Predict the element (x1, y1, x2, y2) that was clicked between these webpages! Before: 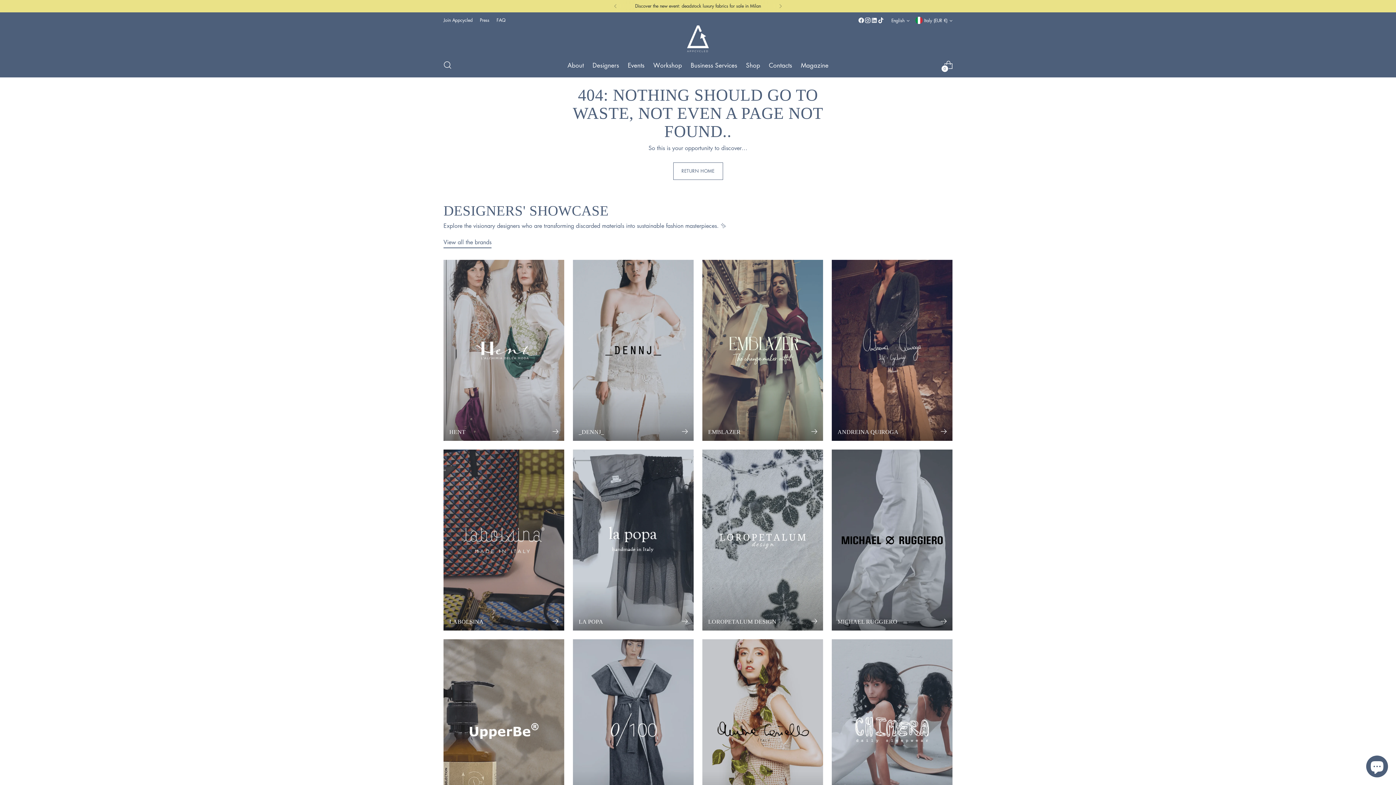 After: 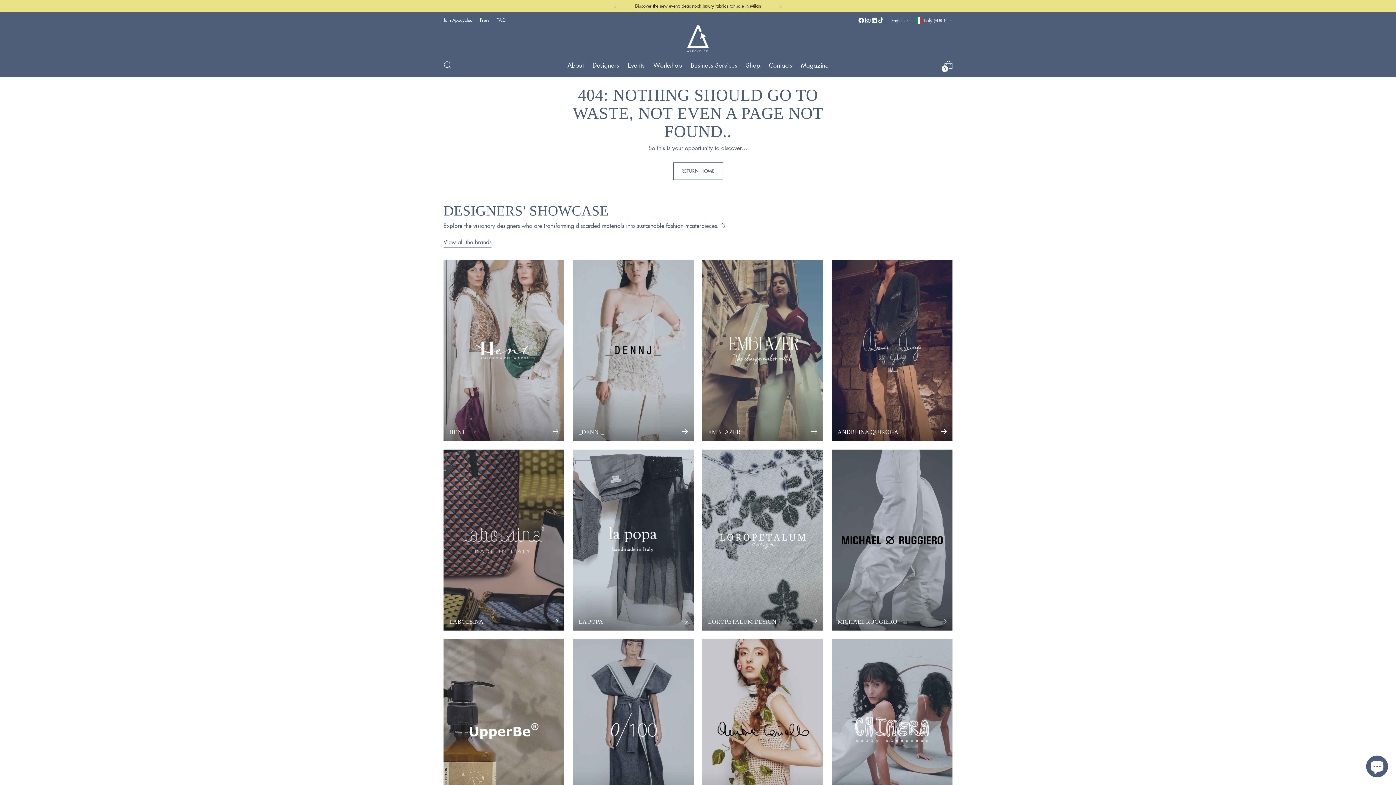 Action: bbox: (871, 17, 877, 23)